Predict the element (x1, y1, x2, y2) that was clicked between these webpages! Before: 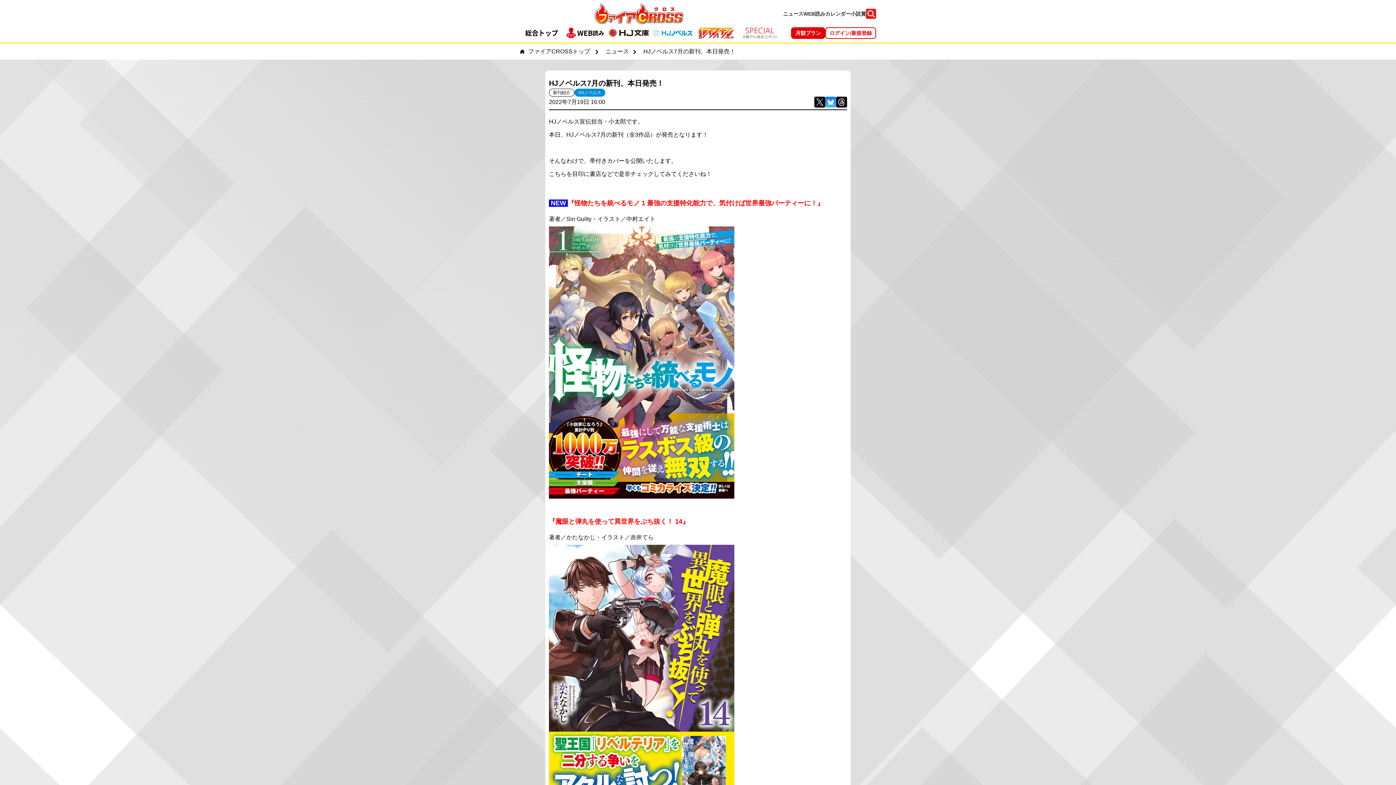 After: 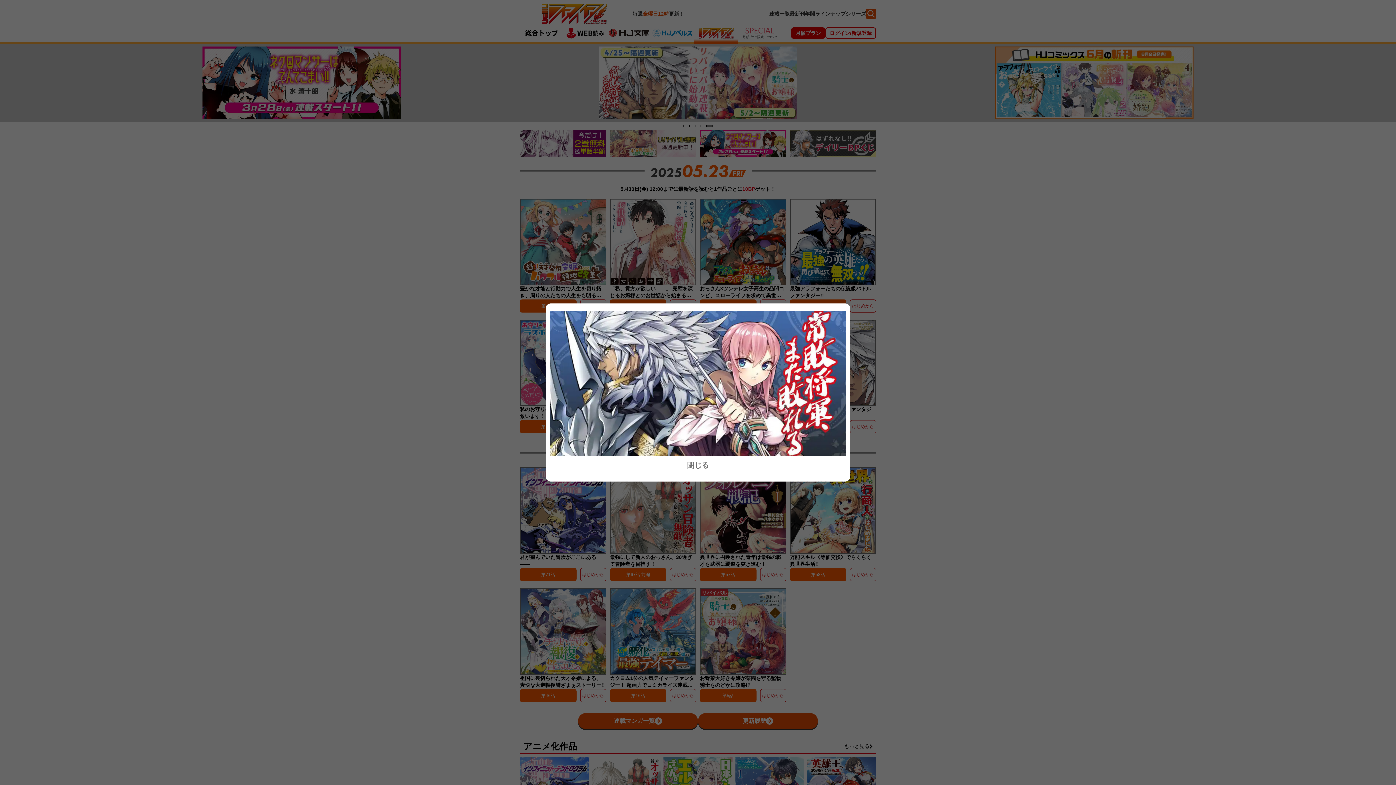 Action: bbox: (694, 24, 738, 42)